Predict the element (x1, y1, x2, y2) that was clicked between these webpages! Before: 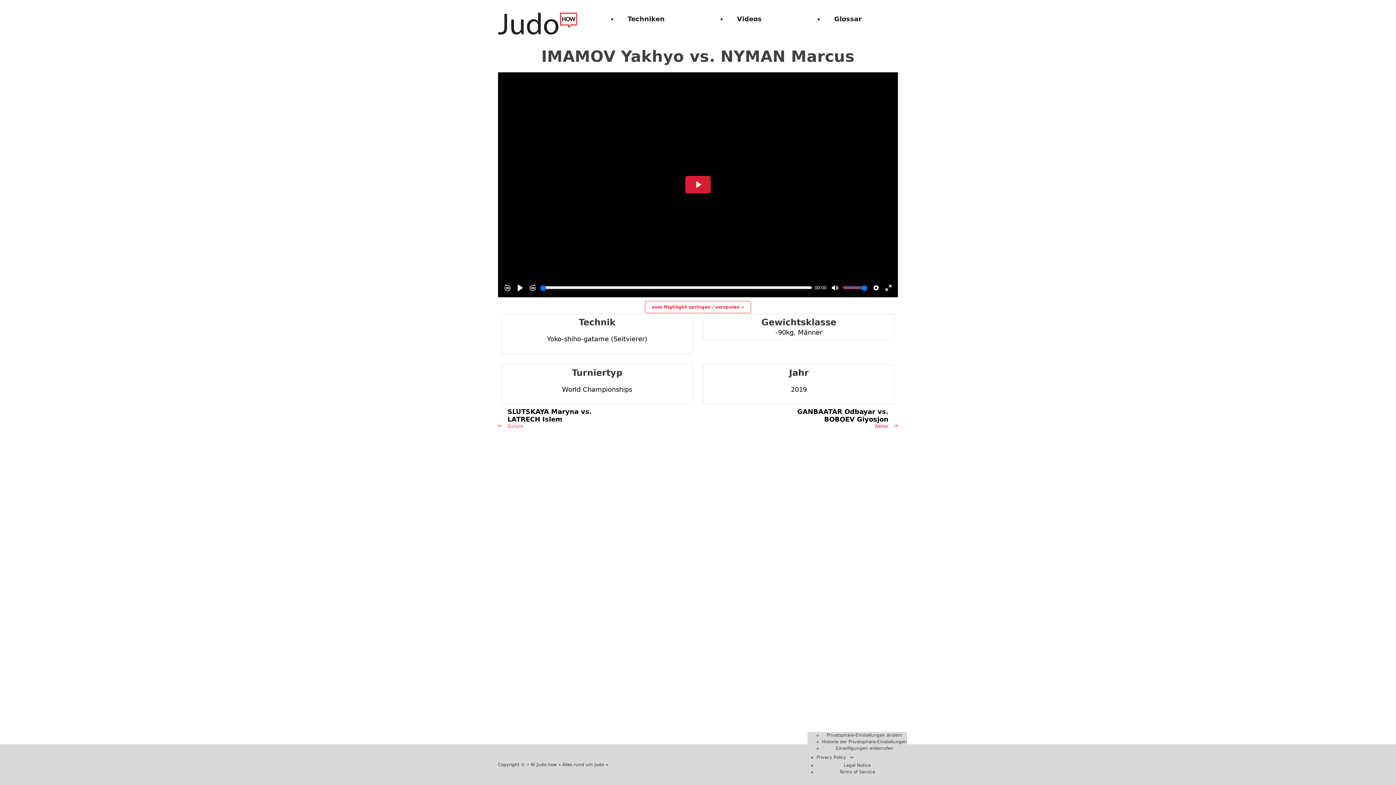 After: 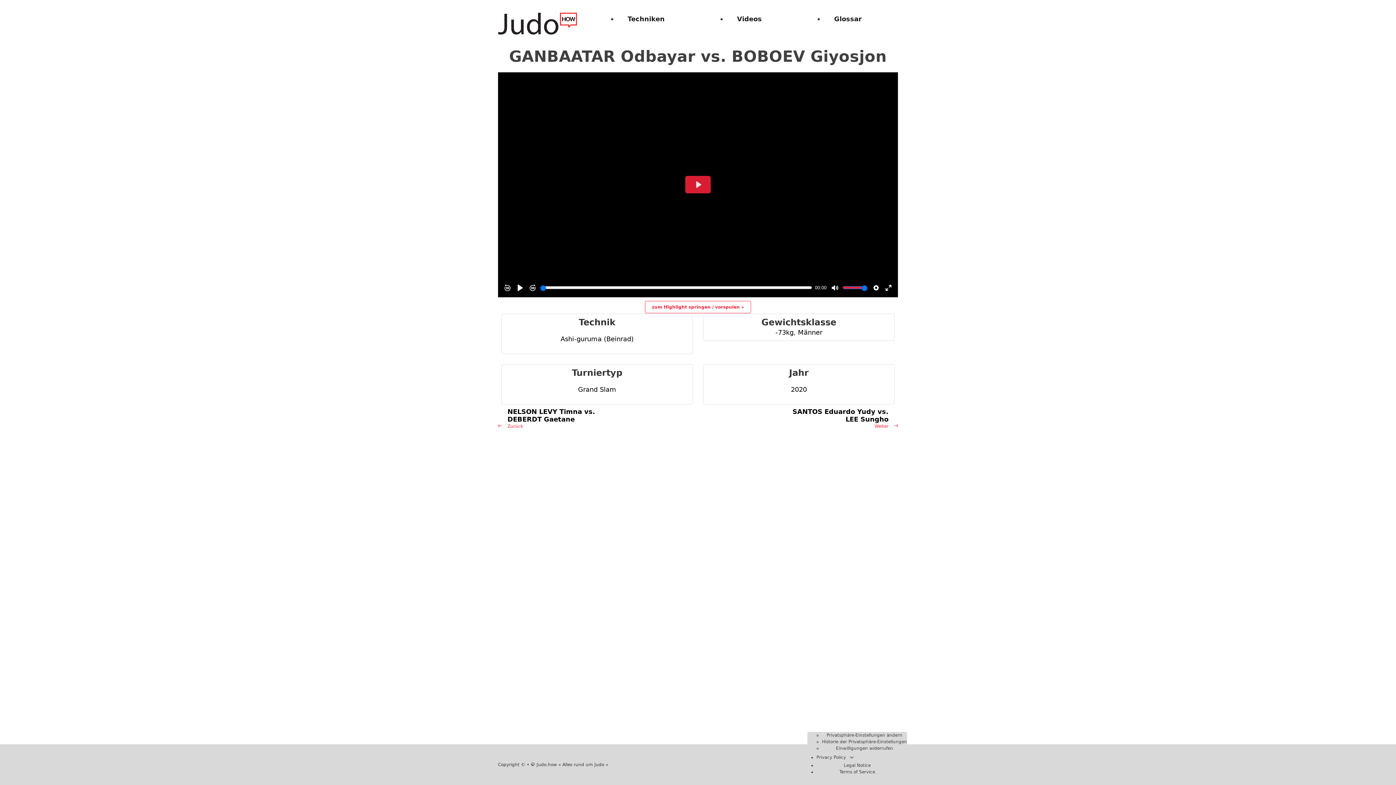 Action: bbox: (789, 407, 898, 429) label: Weiter
GANBAATAR Odbayar vs. BOBOEV Giyosjon